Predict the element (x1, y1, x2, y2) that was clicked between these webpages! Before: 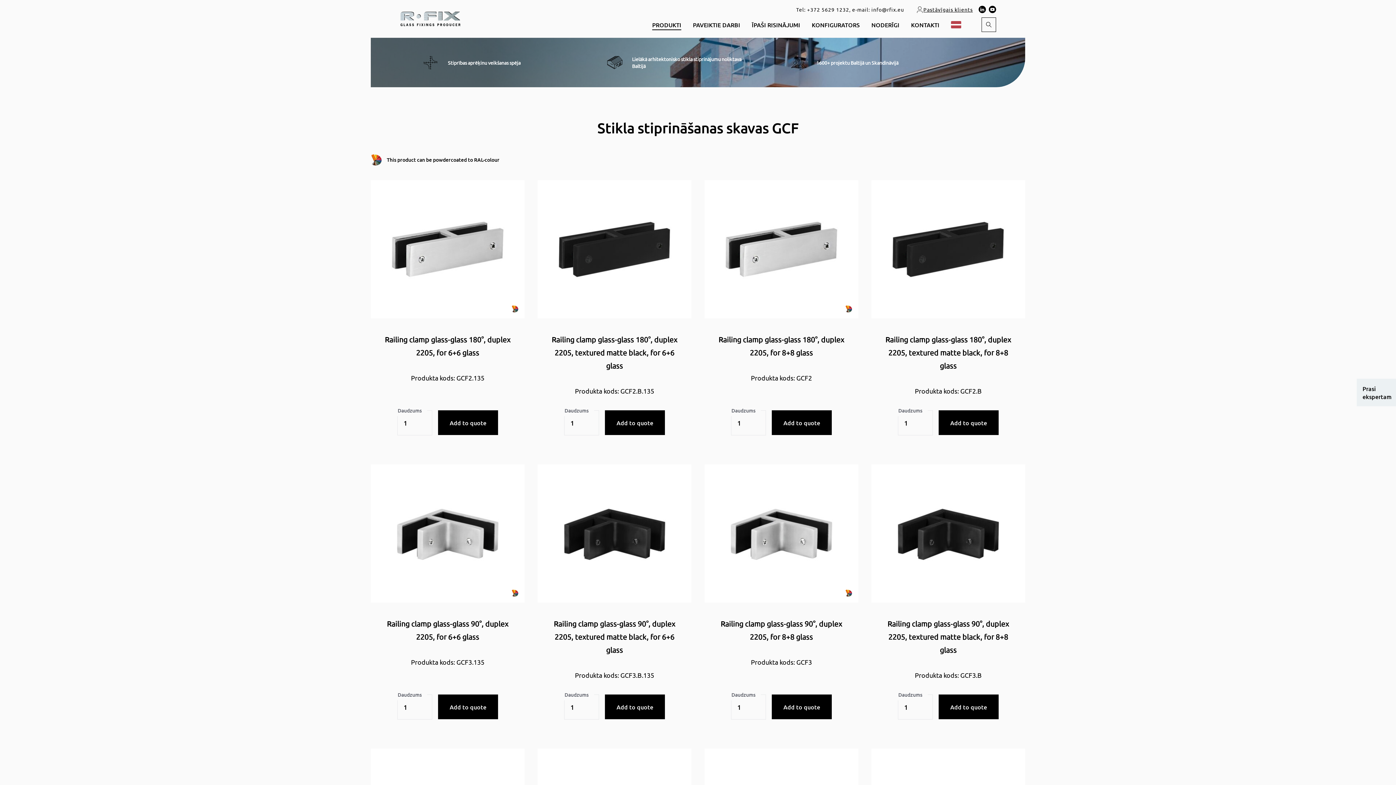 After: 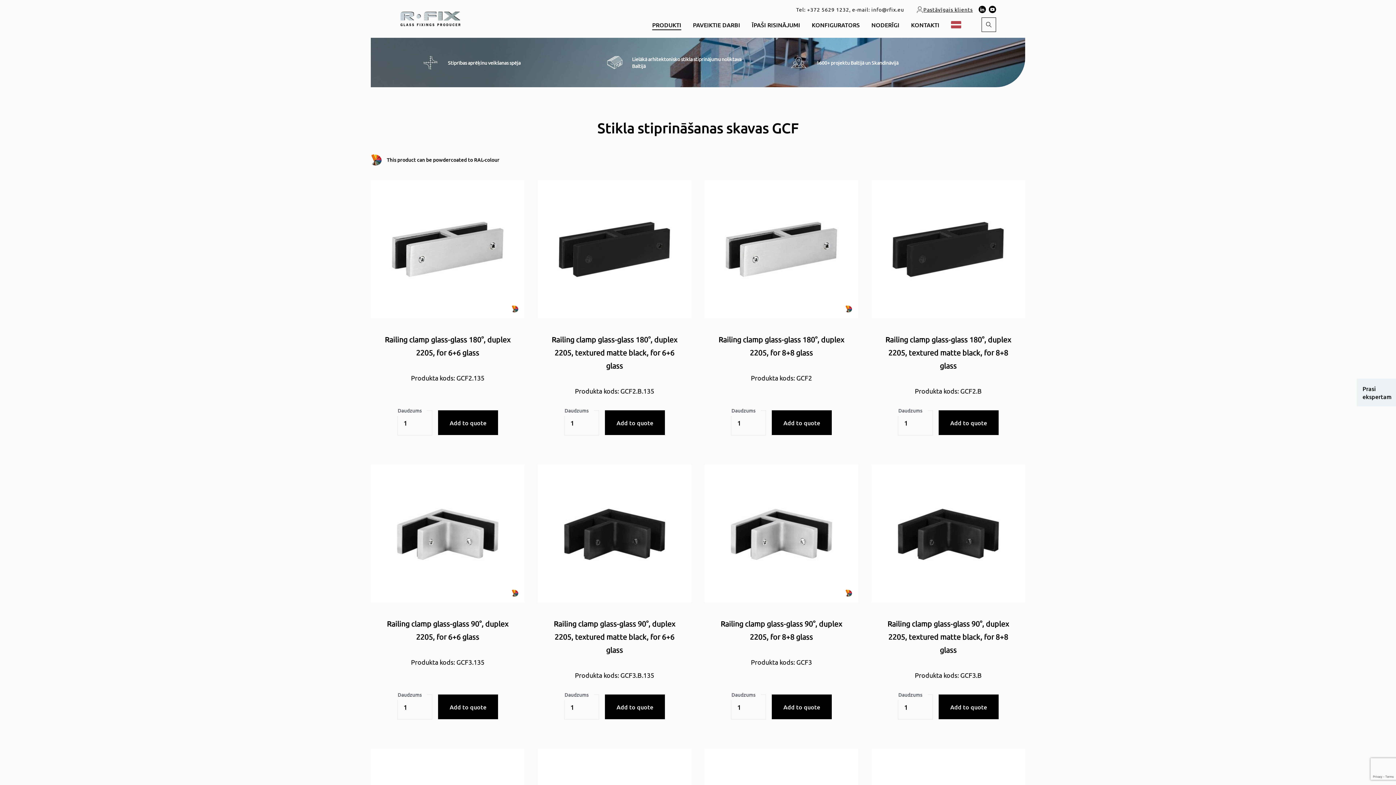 Action: bbox: (978, 5, 986, 11)